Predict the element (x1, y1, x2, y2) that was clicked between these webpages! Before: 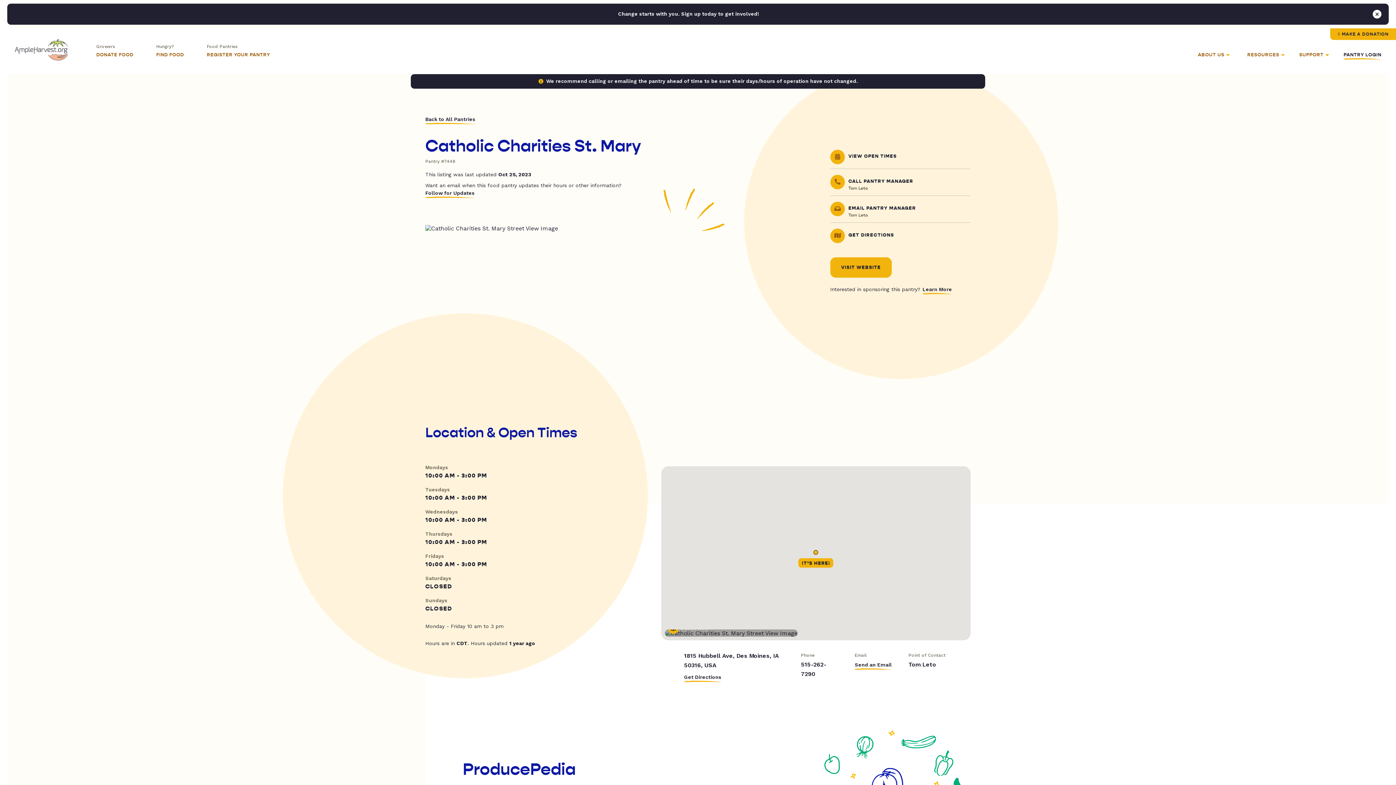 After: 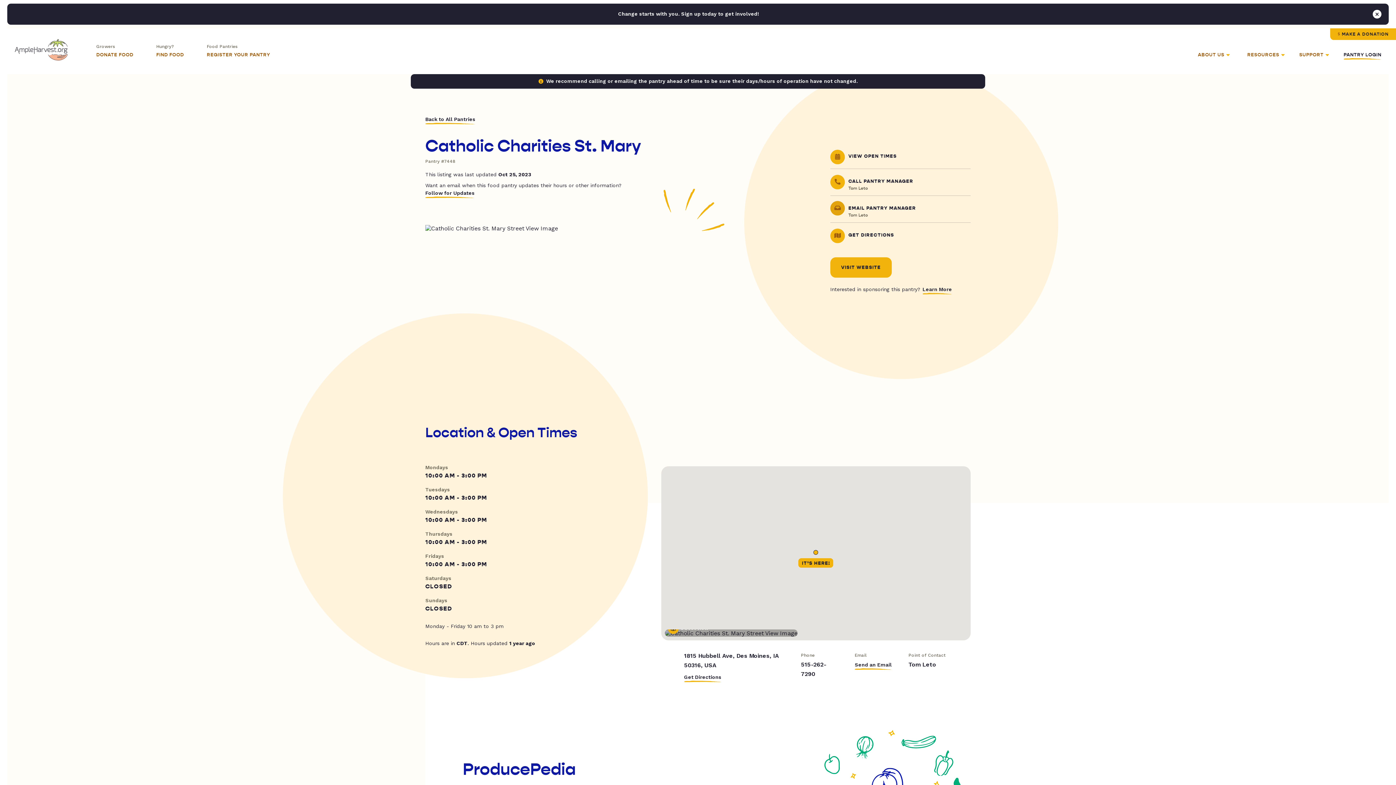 Action: bbox: (830, 201, 970, 218) label: EMAIL PANTRY MANAGER
Tom Leto